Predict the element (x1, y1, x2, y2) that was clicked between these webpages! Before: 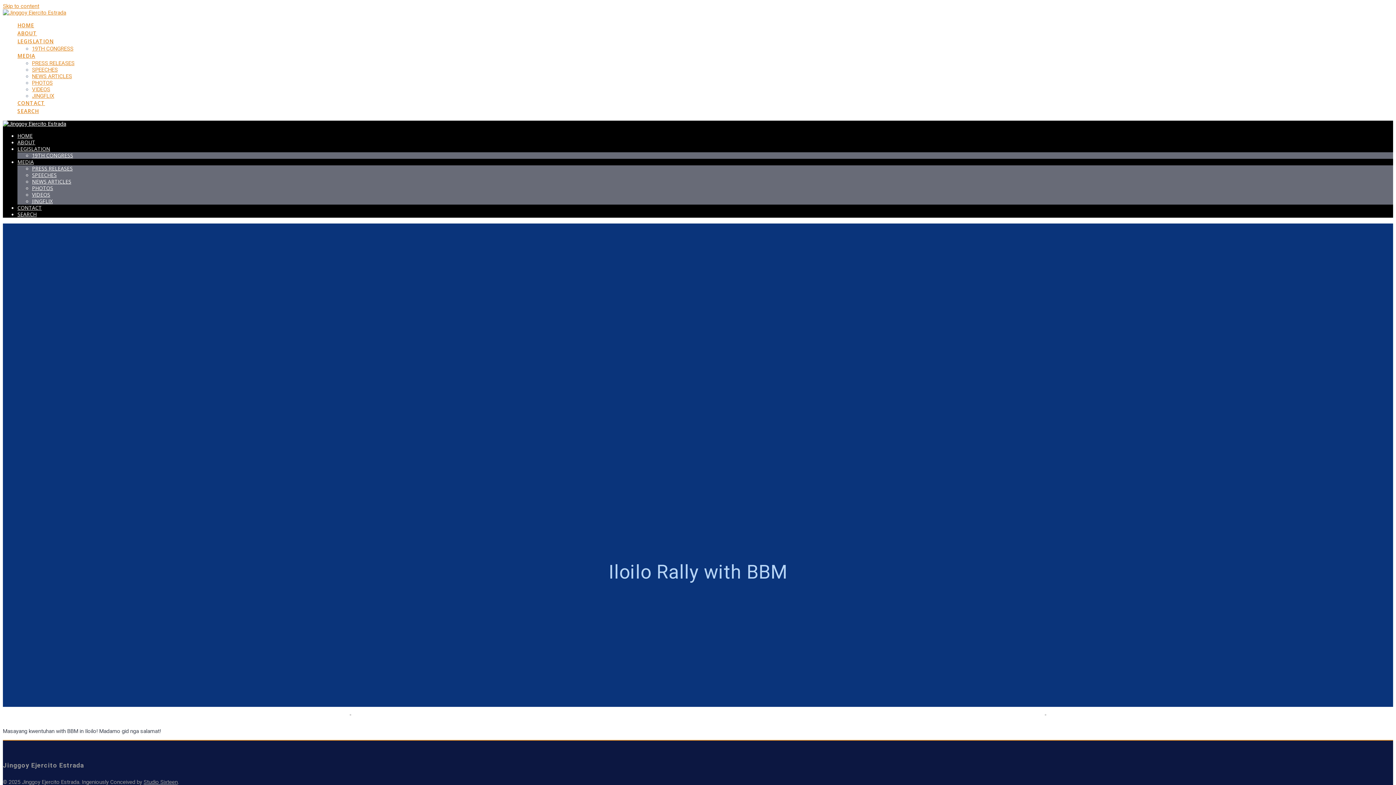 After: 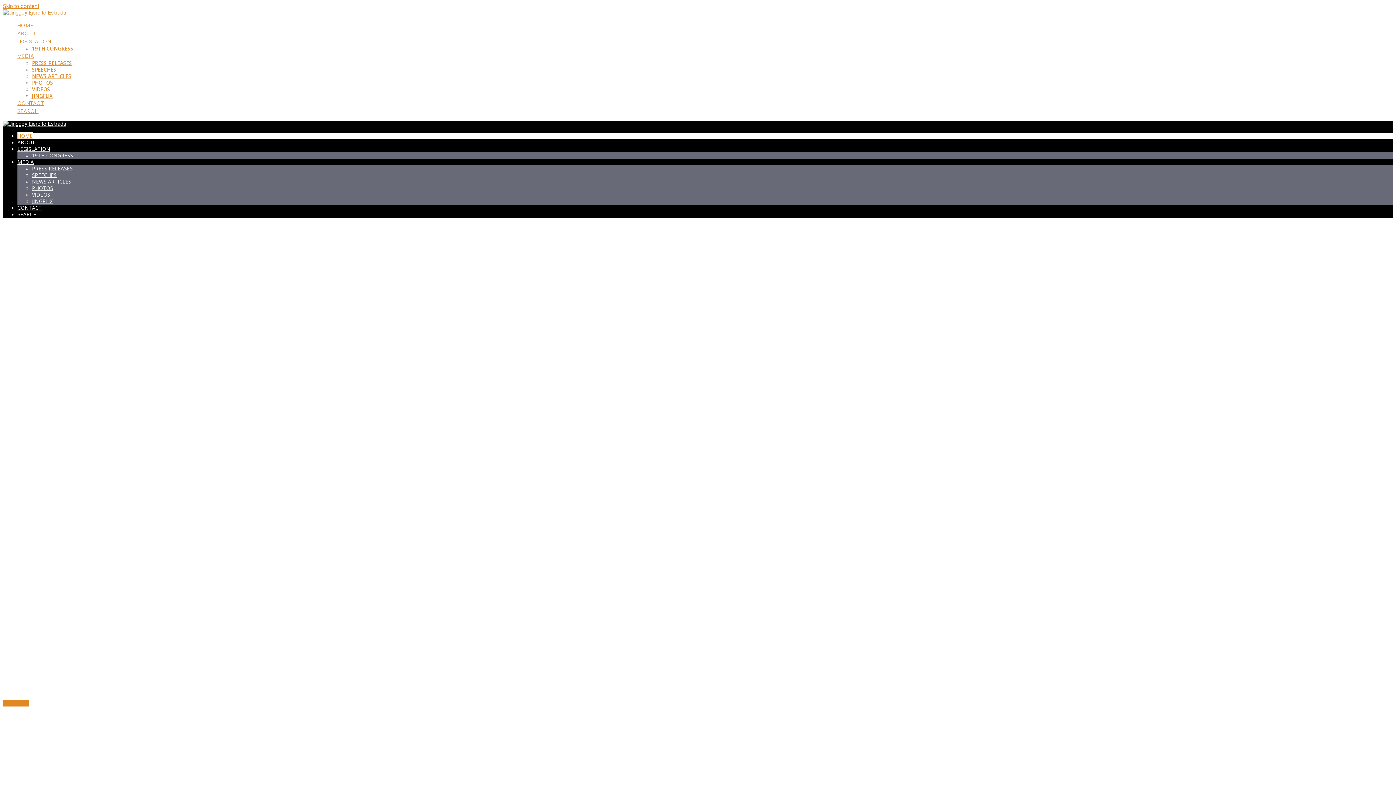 Action: bbox: (2, 9, 66, 16)